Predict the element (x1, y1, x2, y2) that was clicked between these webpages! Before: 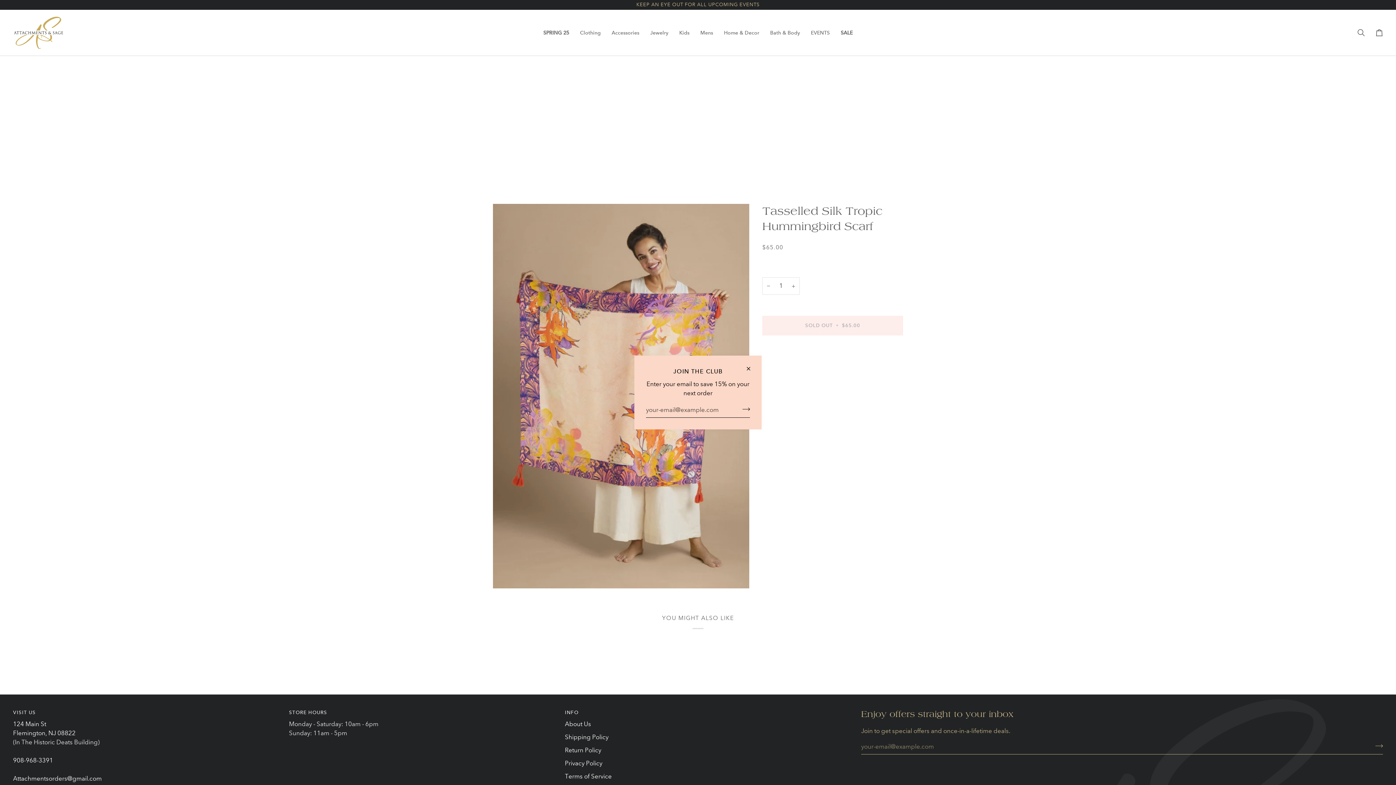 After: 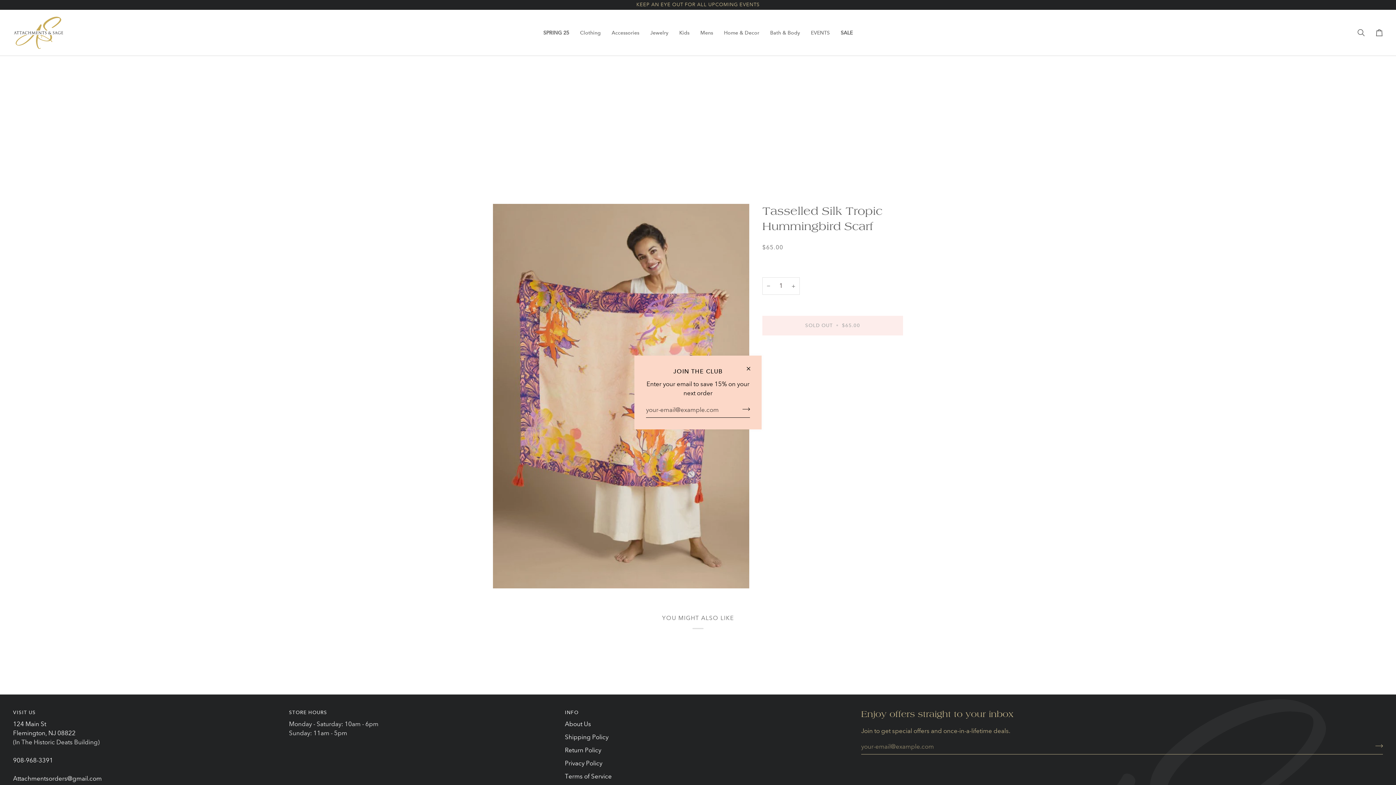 Action: bbox: (13, 775, 101, 782) label: Attachmentsorders@gmail.com